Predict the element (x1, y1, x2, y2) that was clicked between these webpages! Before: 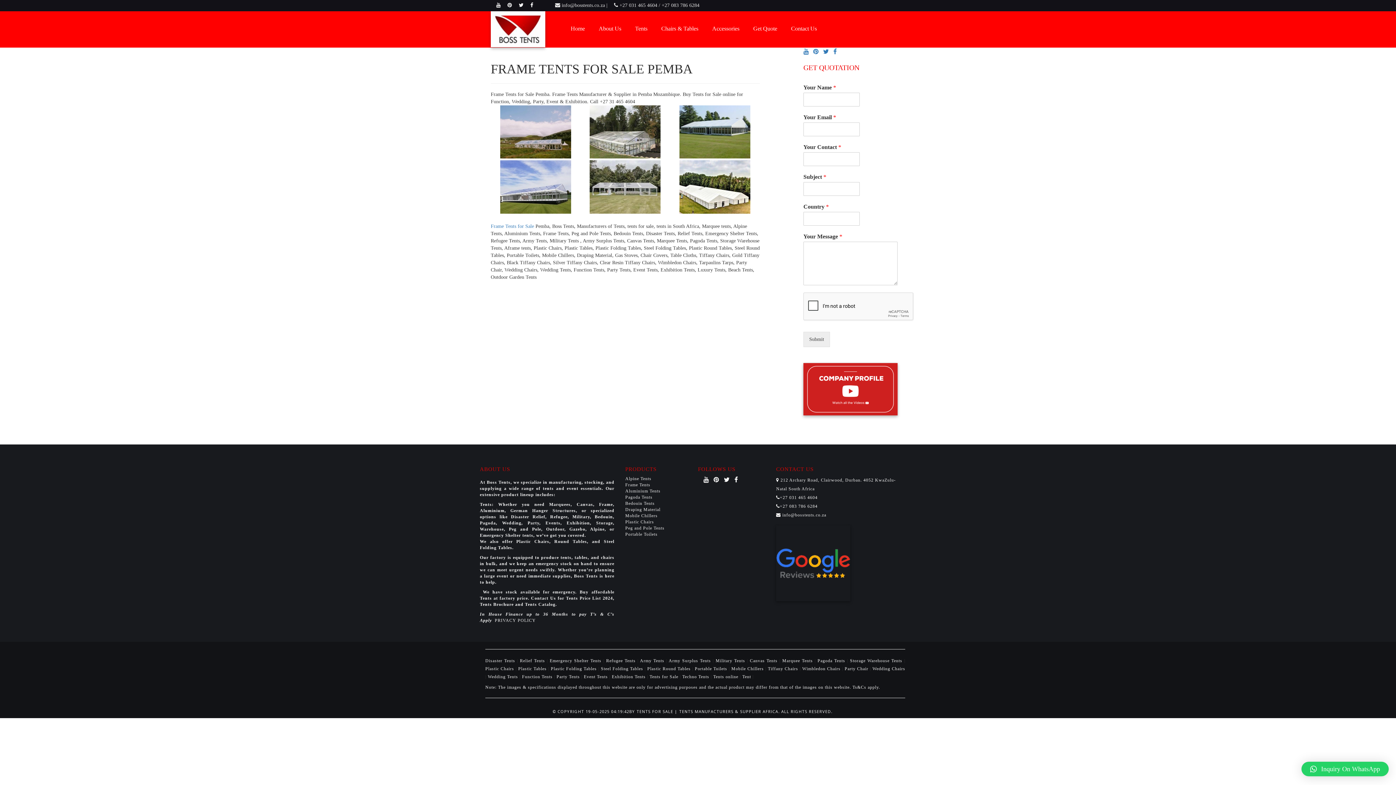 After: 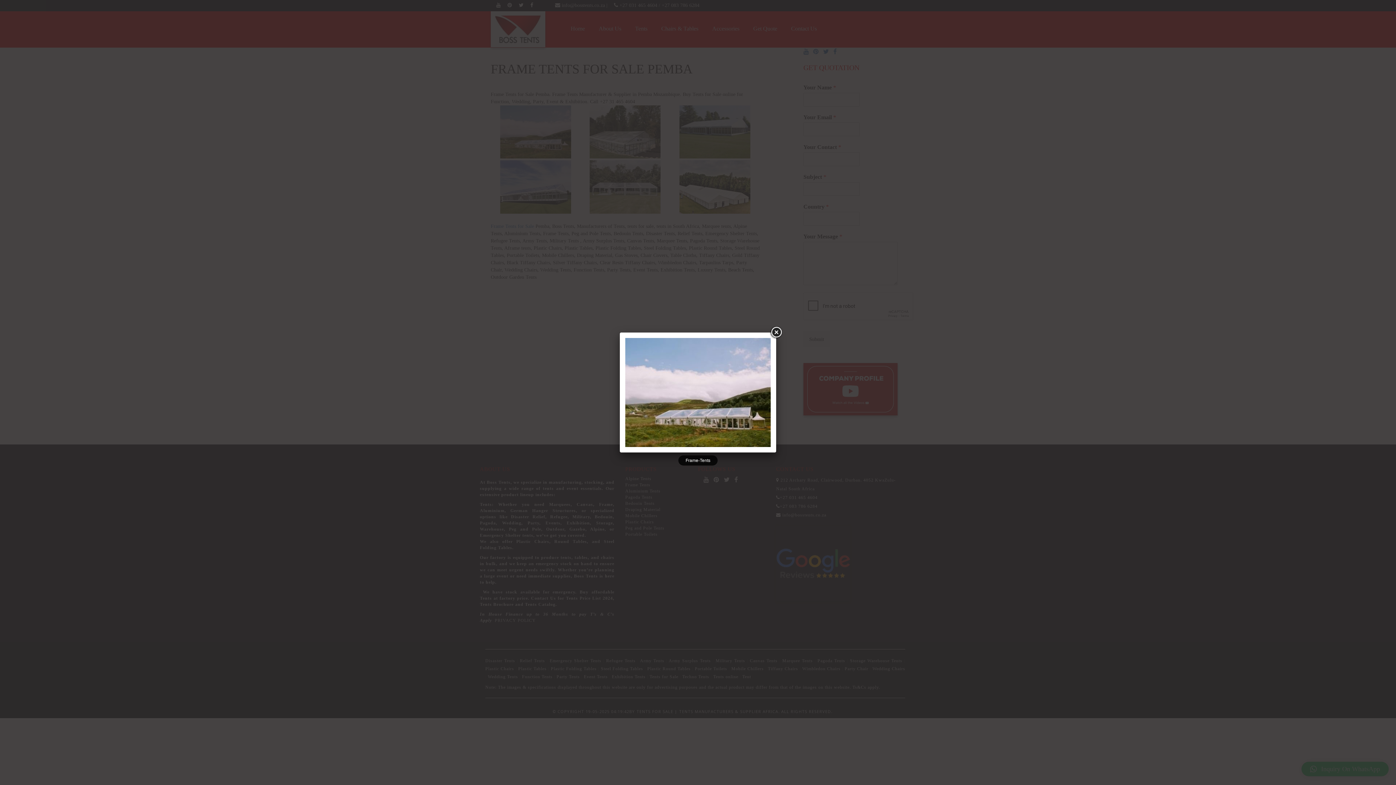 Action: bbox: (492, 105, 579, 158)